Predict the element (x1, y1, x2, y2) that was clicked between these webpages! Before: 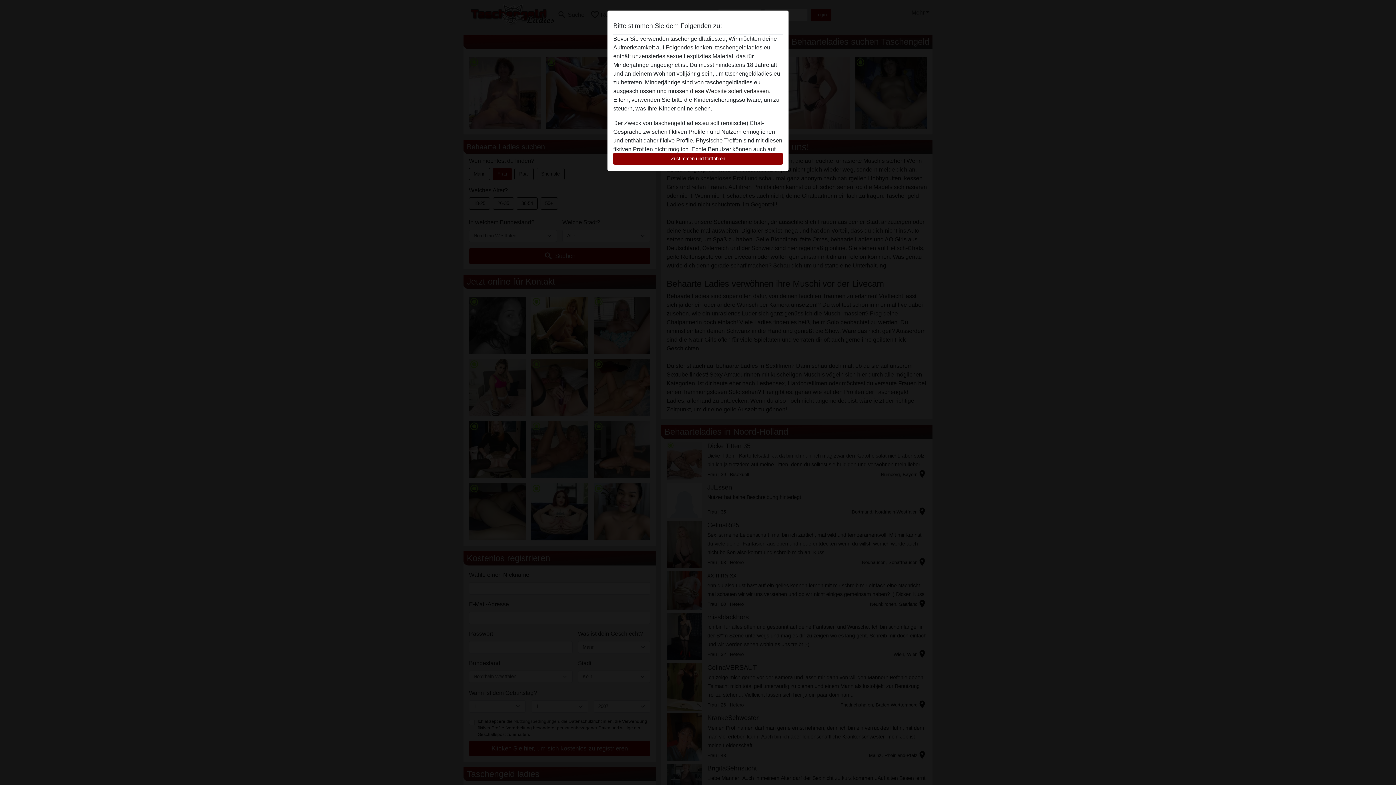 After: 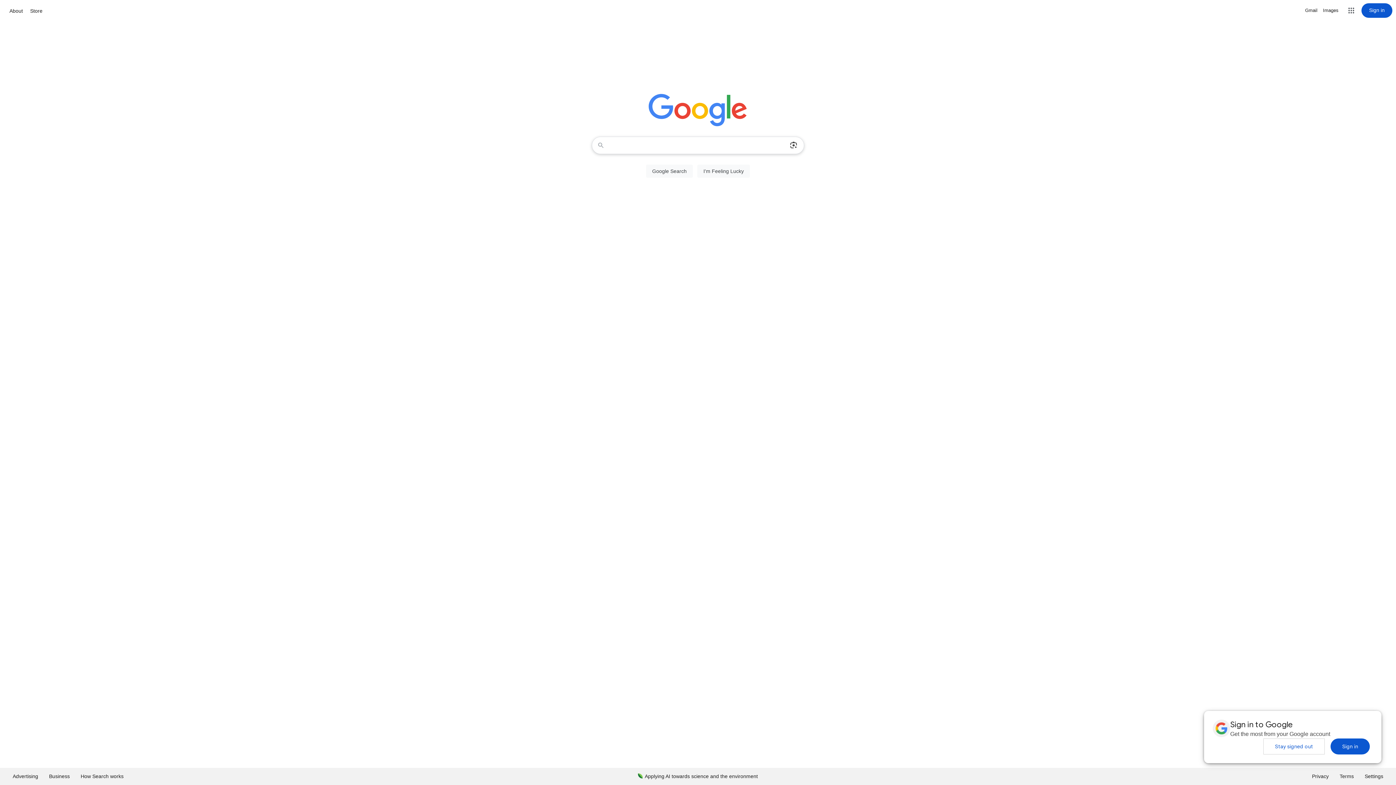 Action: bbox: (690, 88, 770, 94) label: diese Website sofert verlassen.